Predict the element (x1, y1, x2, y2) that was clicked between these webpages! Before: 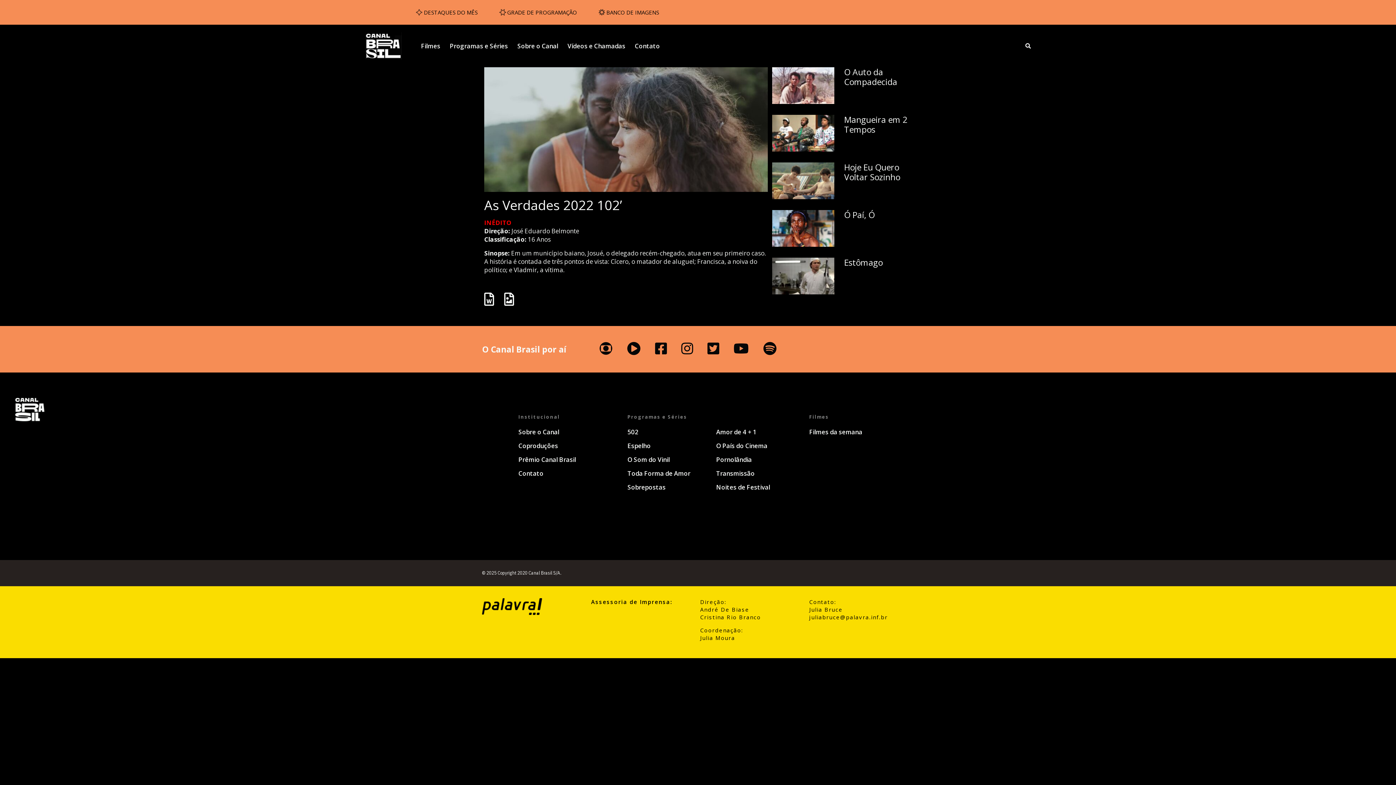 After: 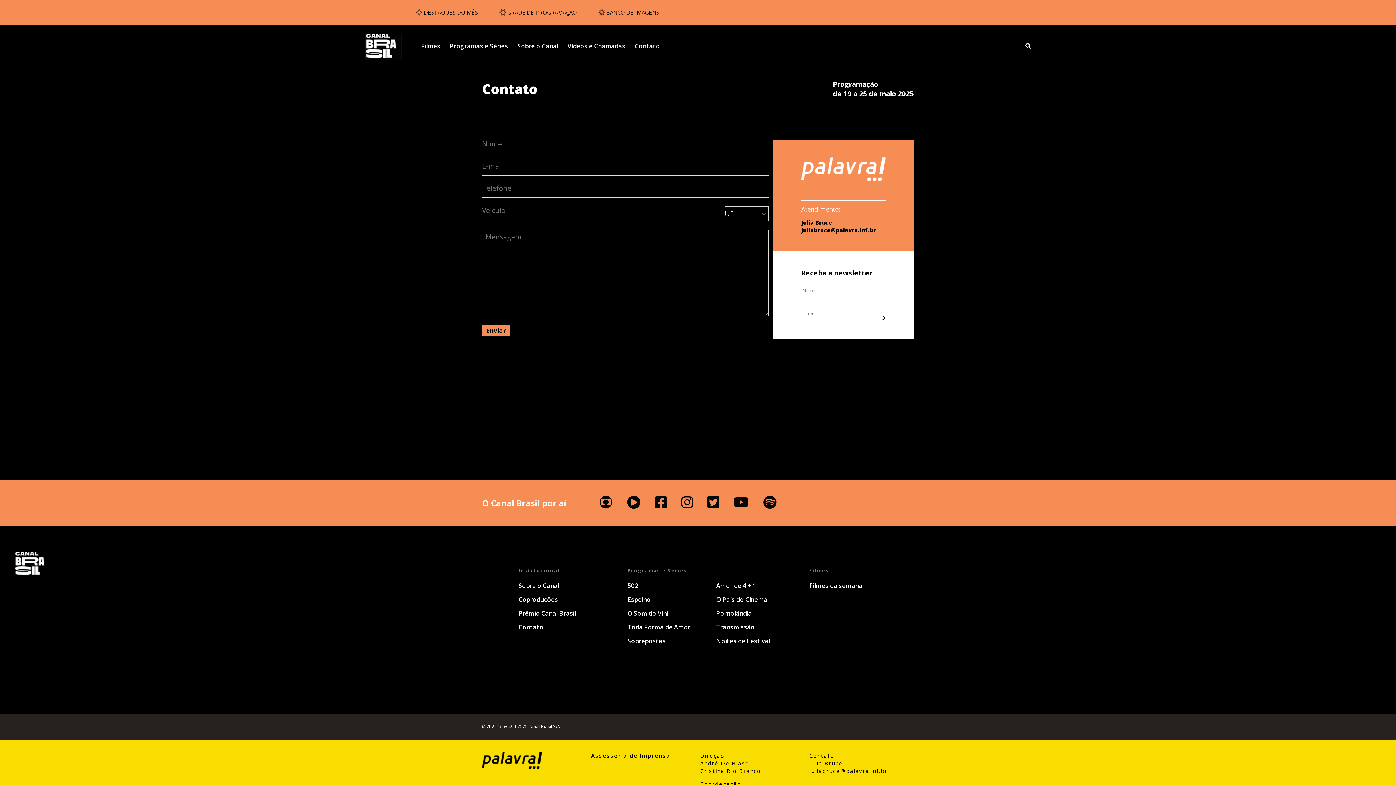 Action: bbox: (518, 469, 543, 477) label: Contato